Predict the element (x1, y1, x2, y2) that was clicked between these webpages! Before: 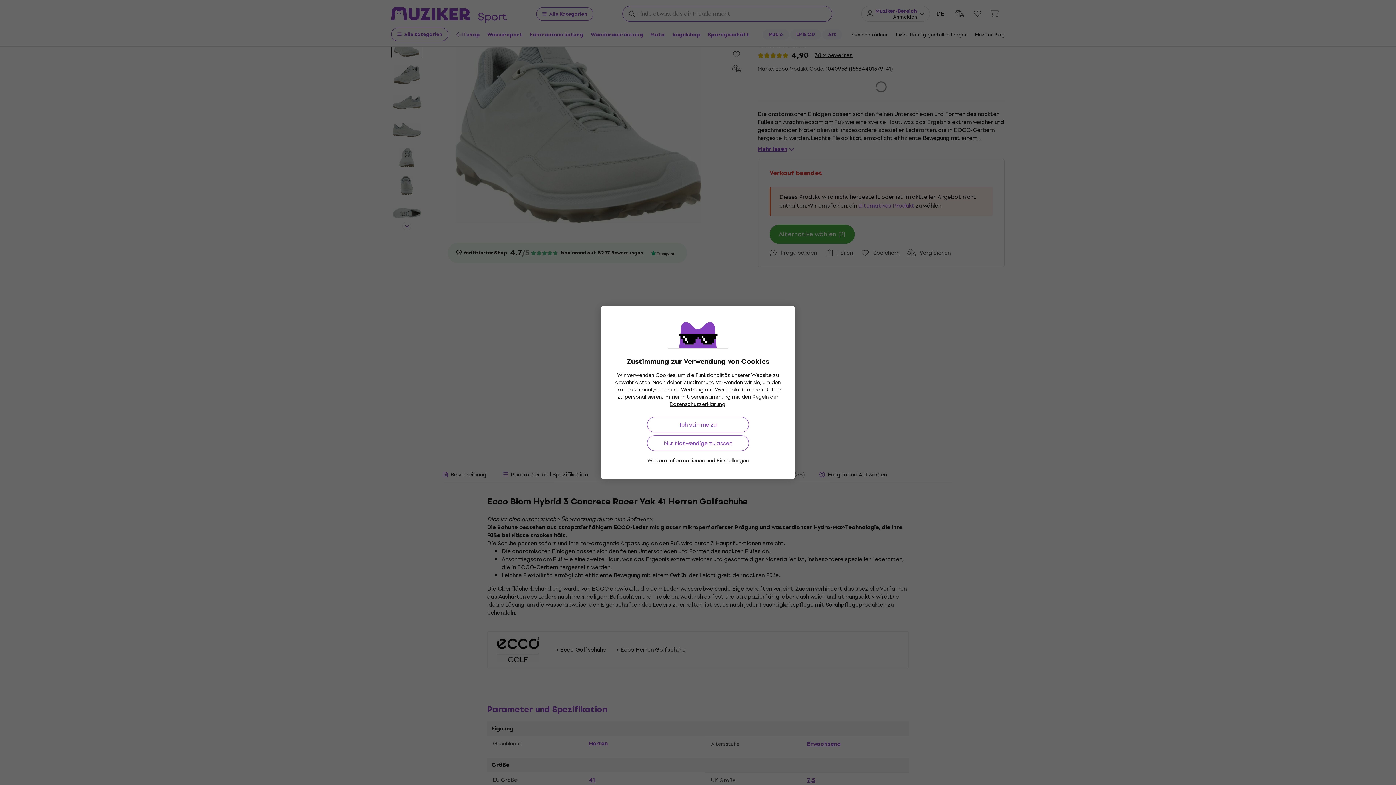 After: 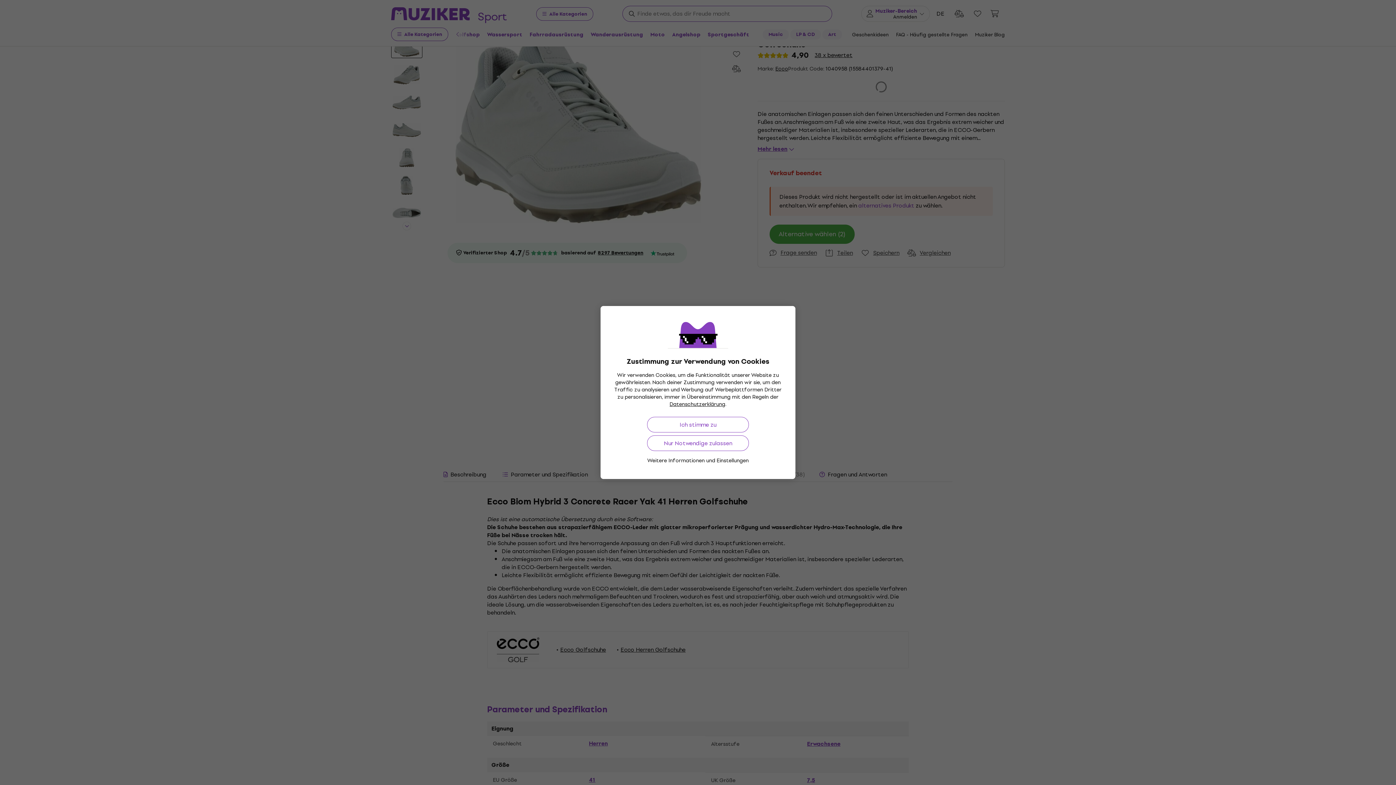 Action: label: Weitere Informationen und Einstellungen bbox: (647, 457, 748, 464)